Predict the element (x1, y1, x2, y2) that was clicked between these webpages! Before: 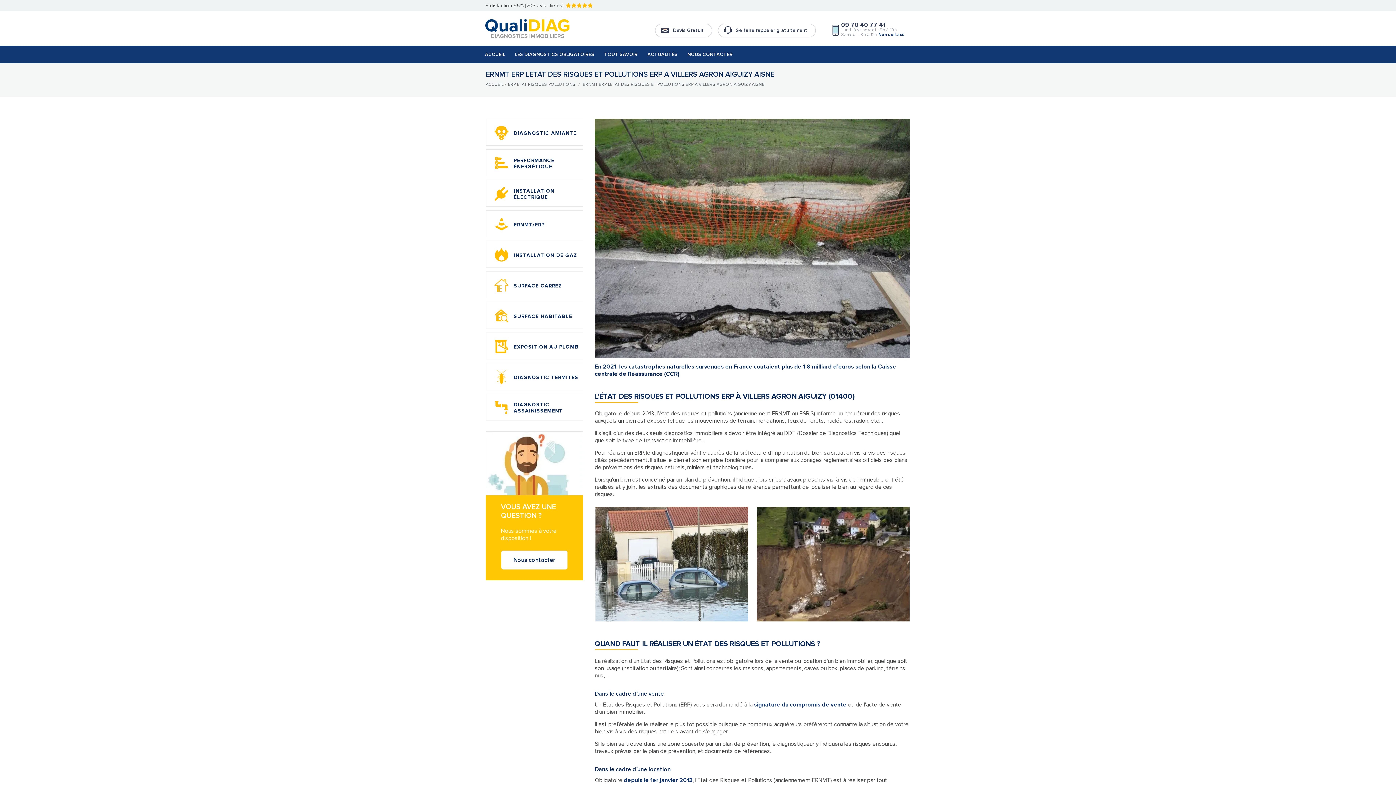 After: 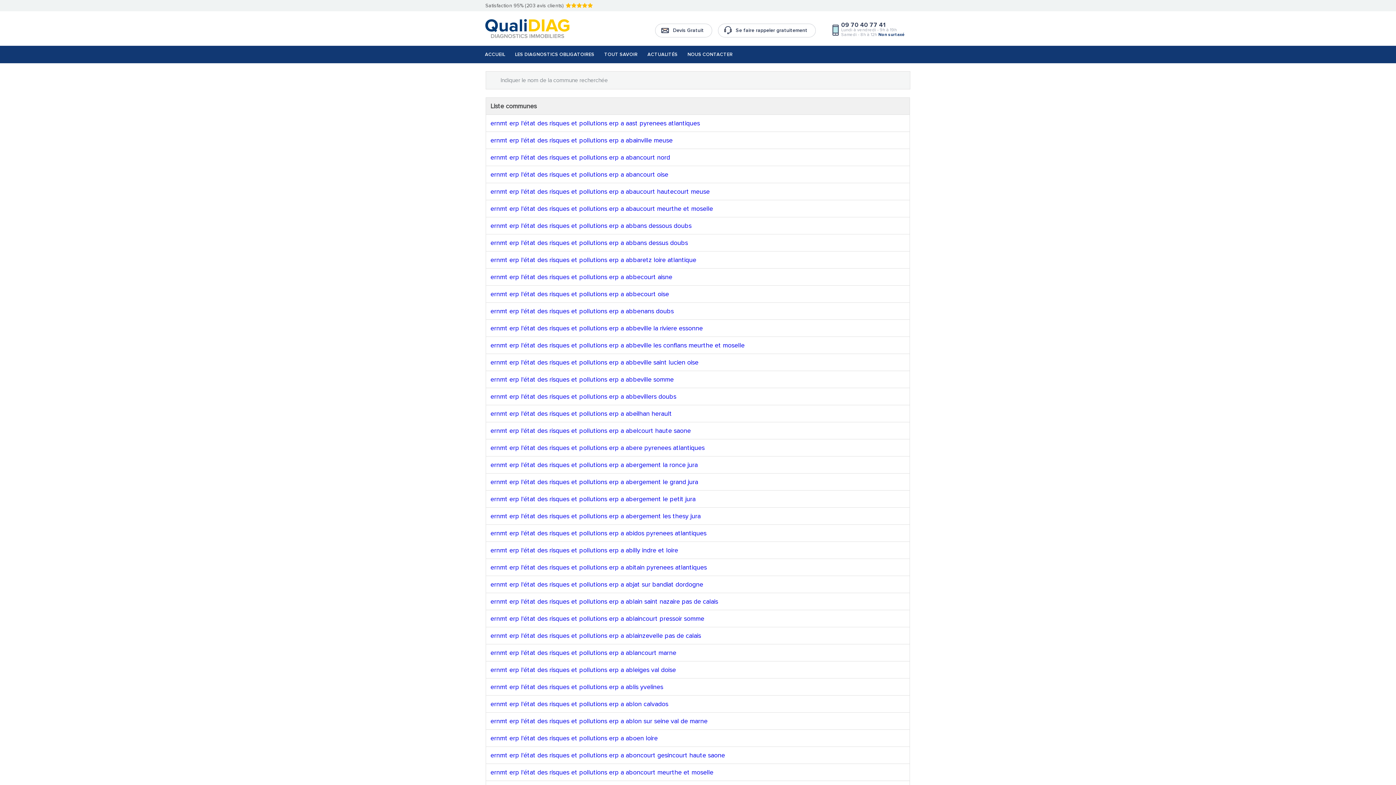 Action: bbox: (508, 81, 575, 87) label: ERP ETAT RISQUES POLLUTIONS